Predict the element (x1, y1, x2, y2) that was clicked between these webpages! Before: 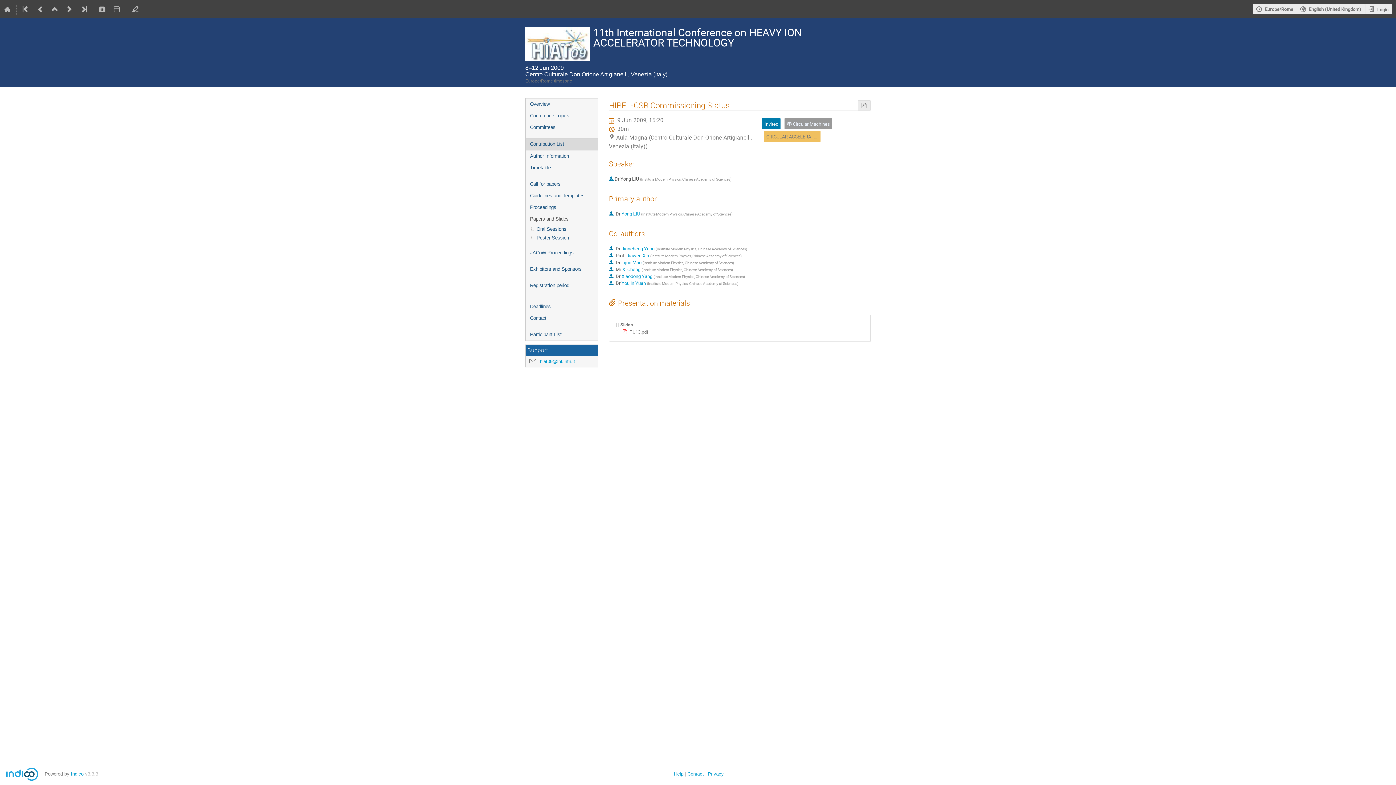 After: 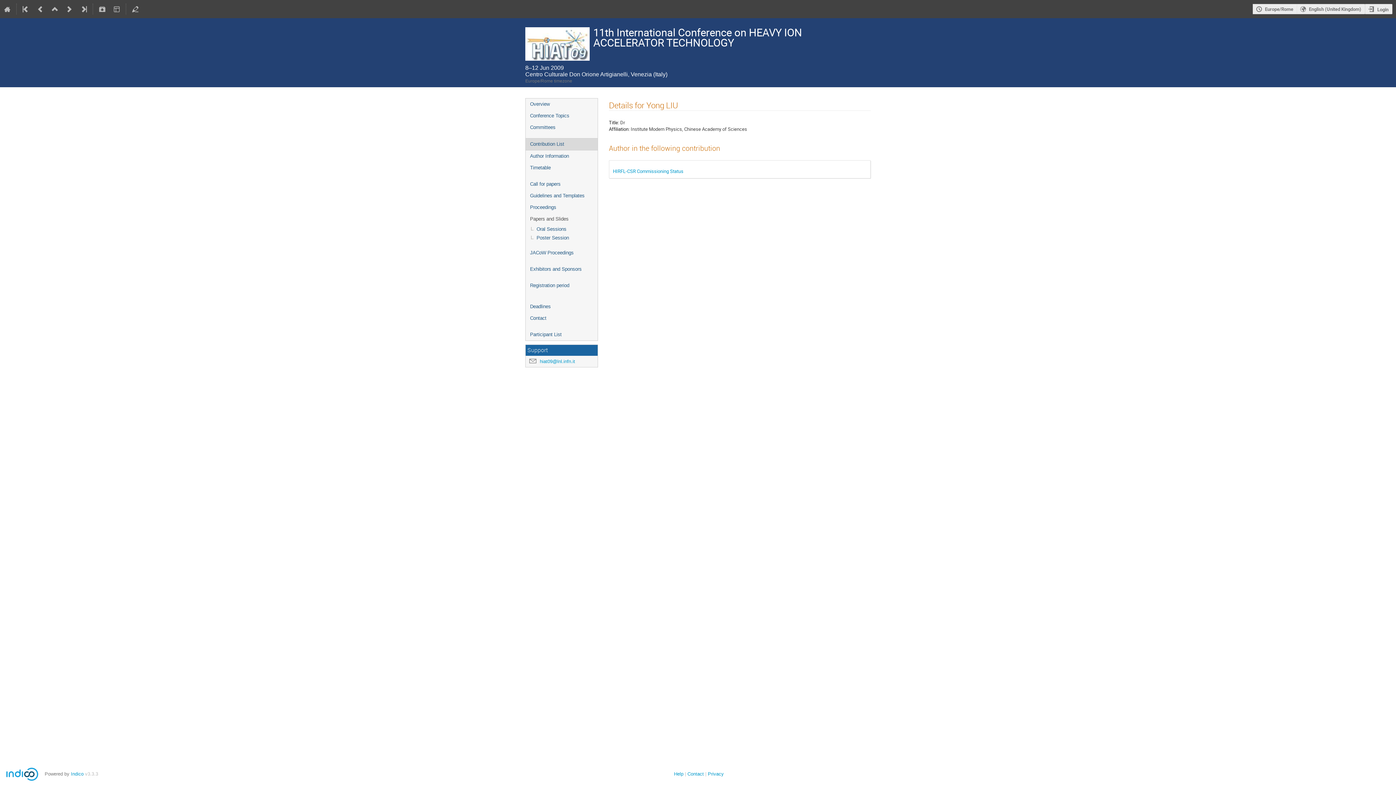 Action: label: Yong LIU  bbox: (621, 210, 641, 217)